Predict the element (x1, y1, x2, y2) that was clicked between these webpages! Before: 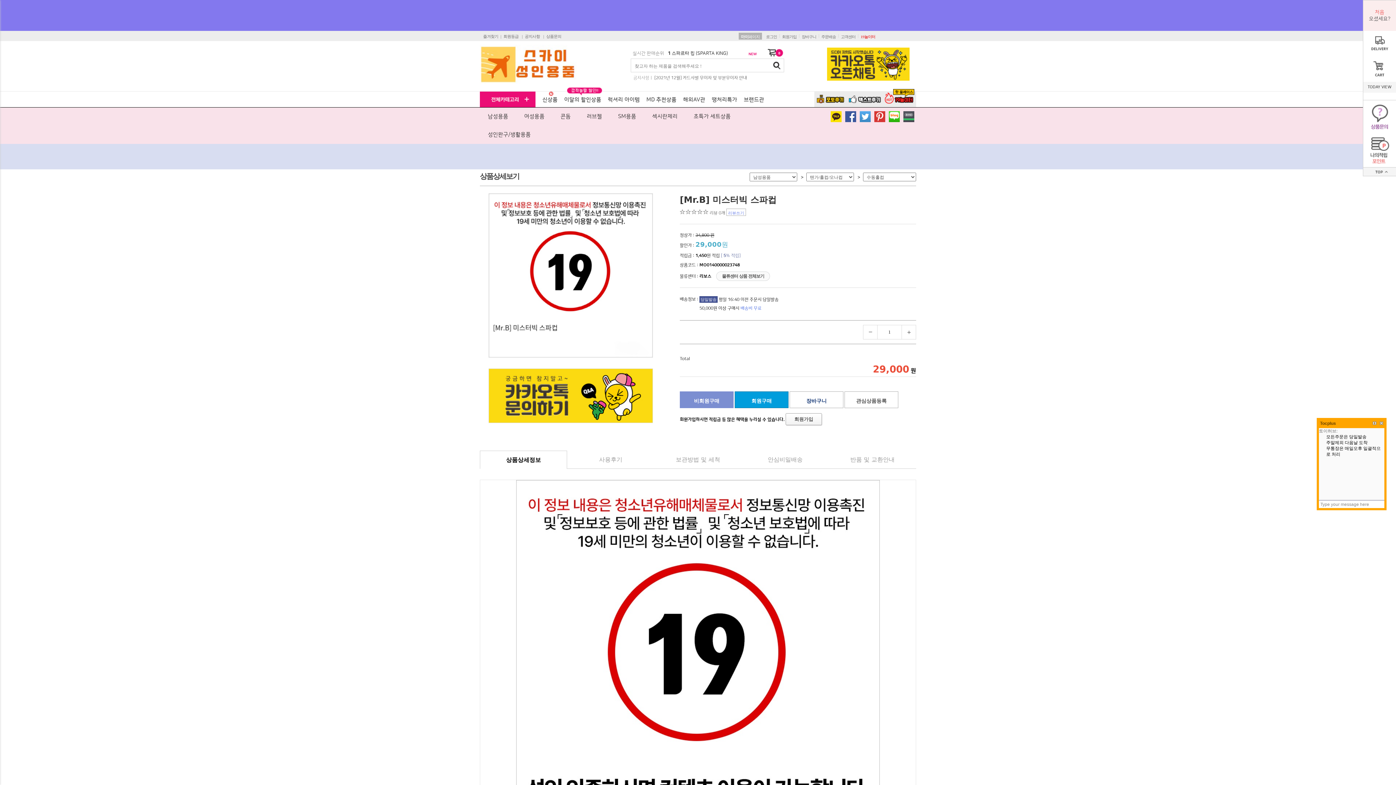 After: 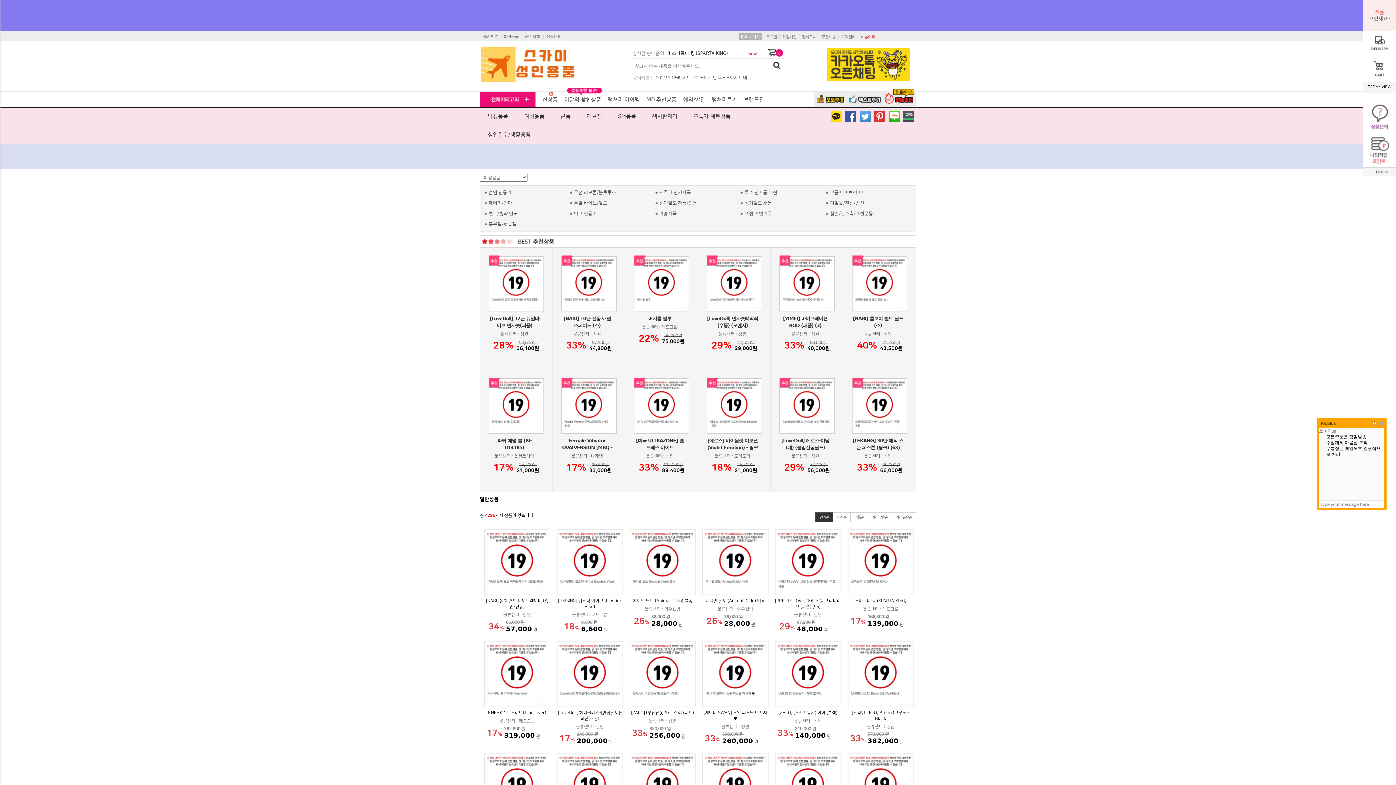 Action: label: 여성용품 bbox: (516, 107, 552, 125)